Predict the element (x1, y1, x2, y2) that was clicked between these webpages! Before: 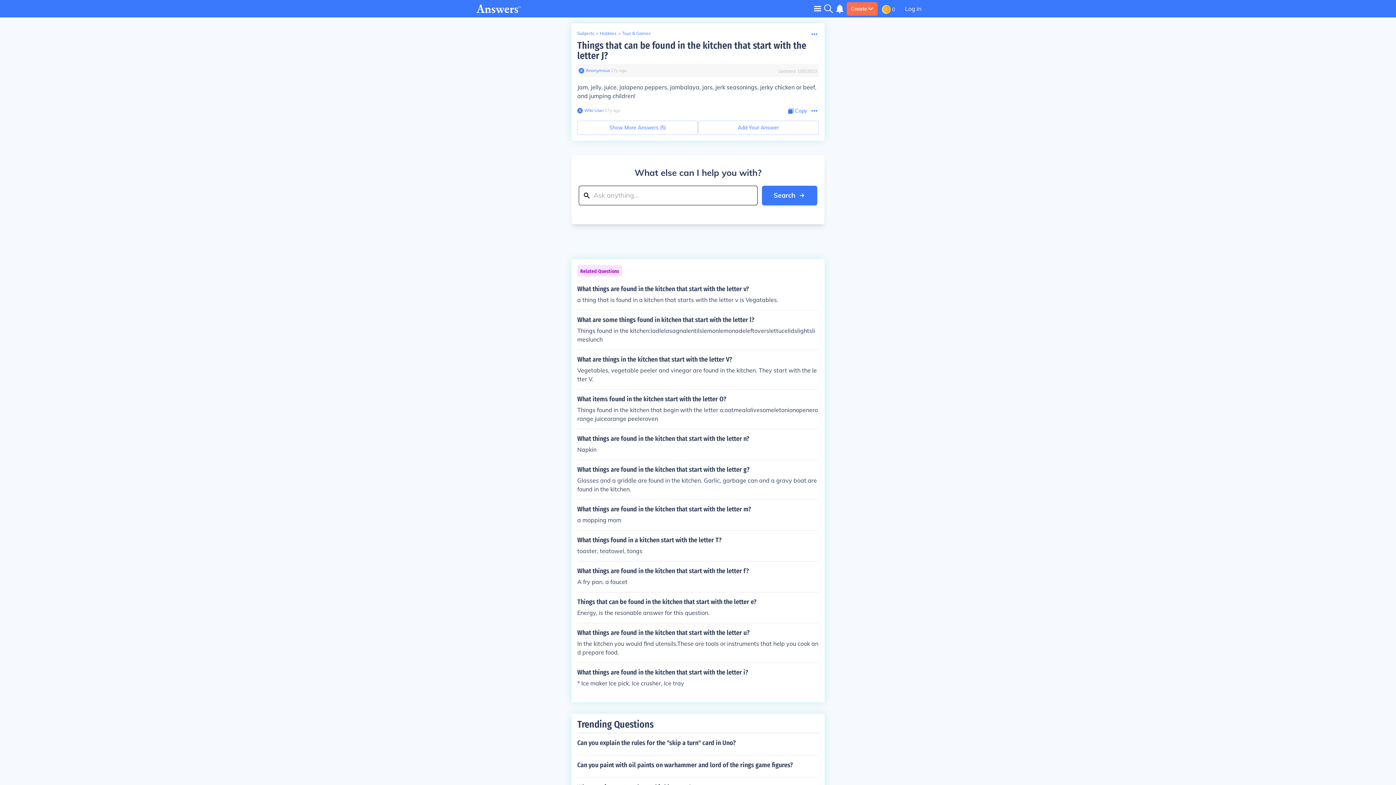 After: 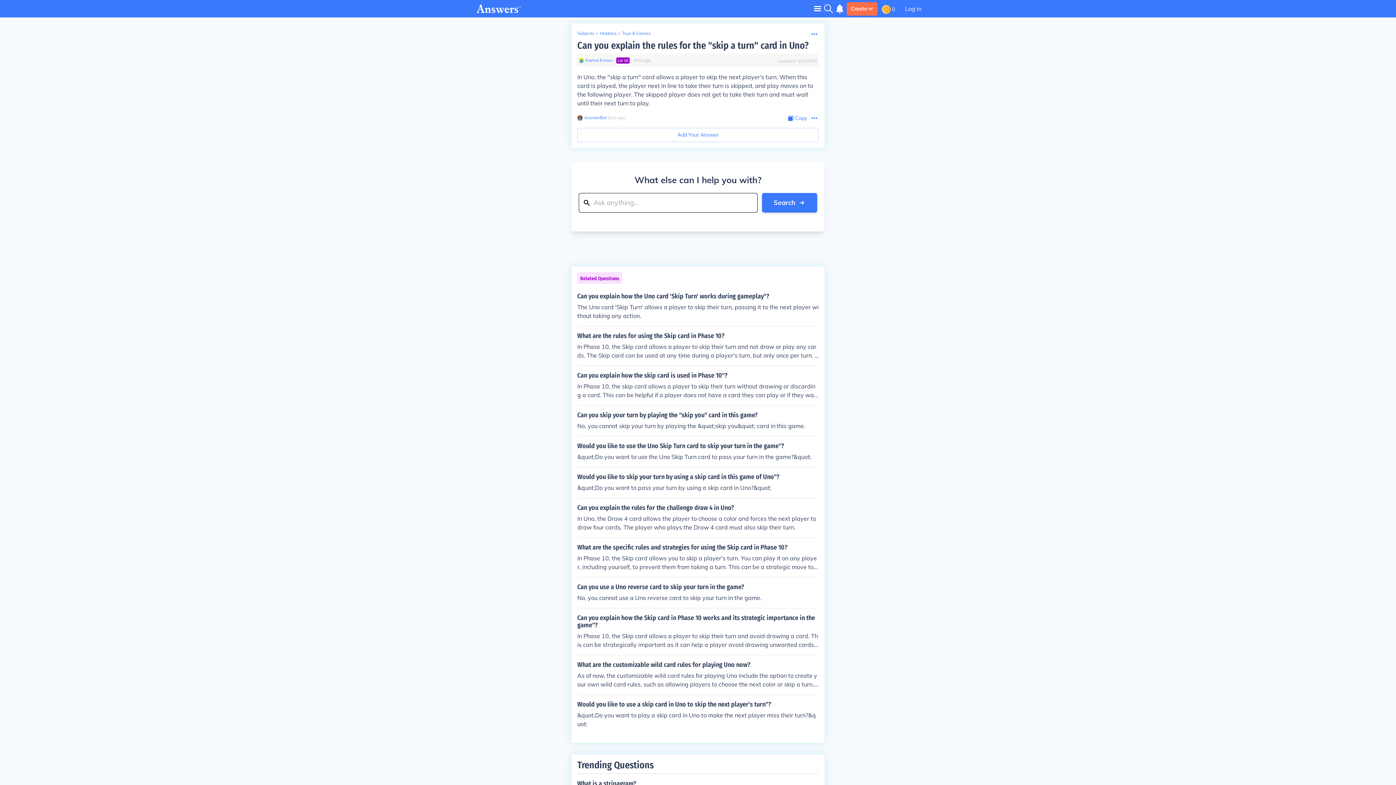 Action: bbox: (577, 733, 818, 752) label: Can you explain the rules for the "skip a turn" card in Uno?